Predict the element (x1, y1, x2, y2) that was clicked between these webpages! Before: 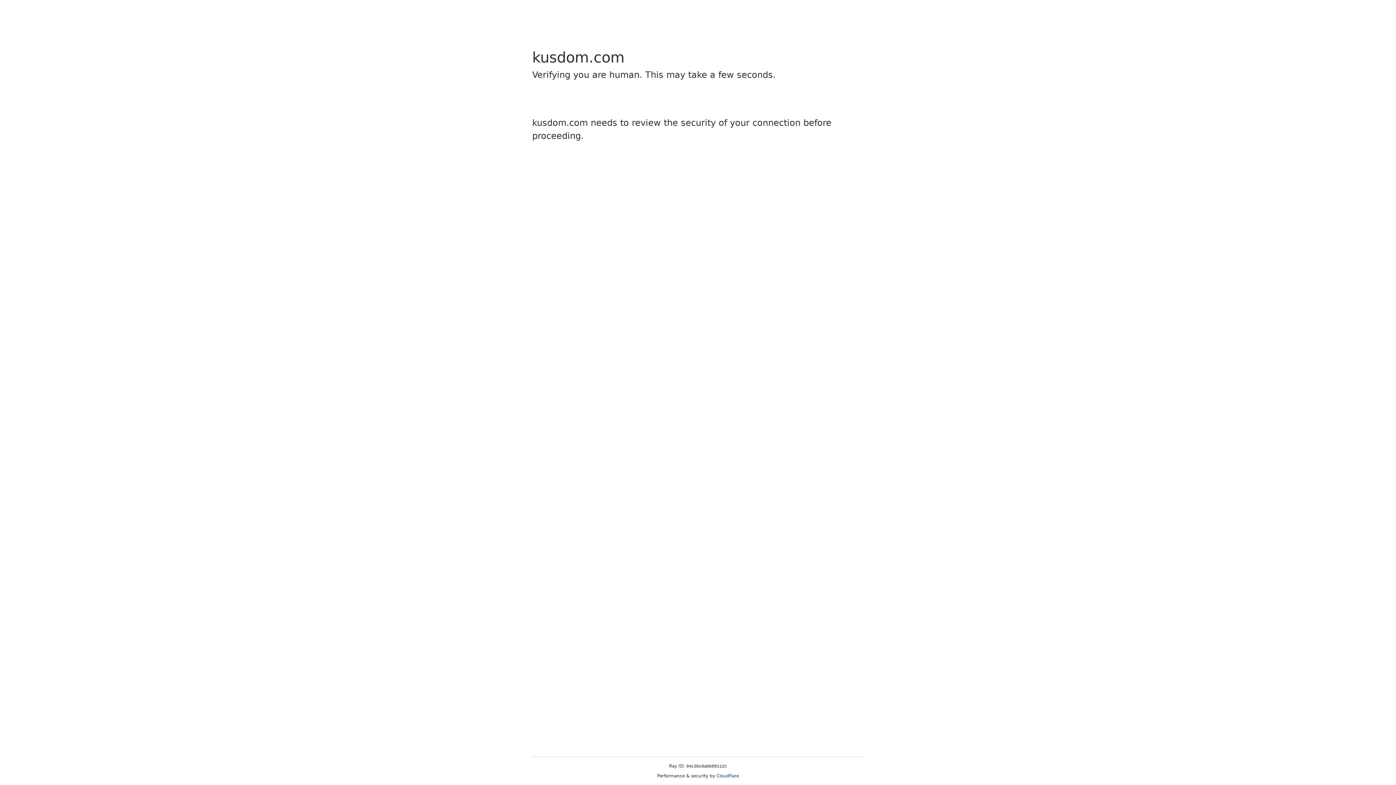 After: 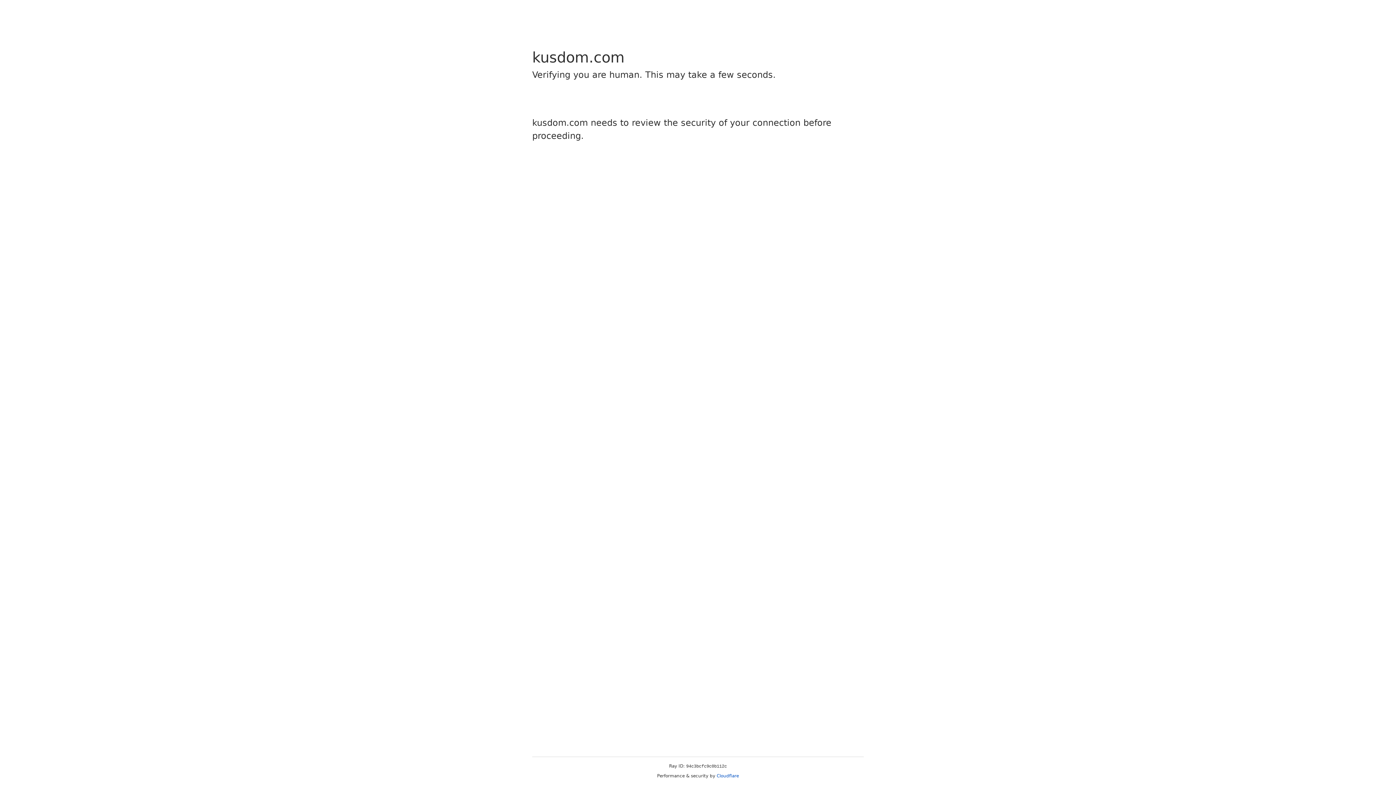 Action: label: Cloudflare bbox: (716, 773, 739, 778)